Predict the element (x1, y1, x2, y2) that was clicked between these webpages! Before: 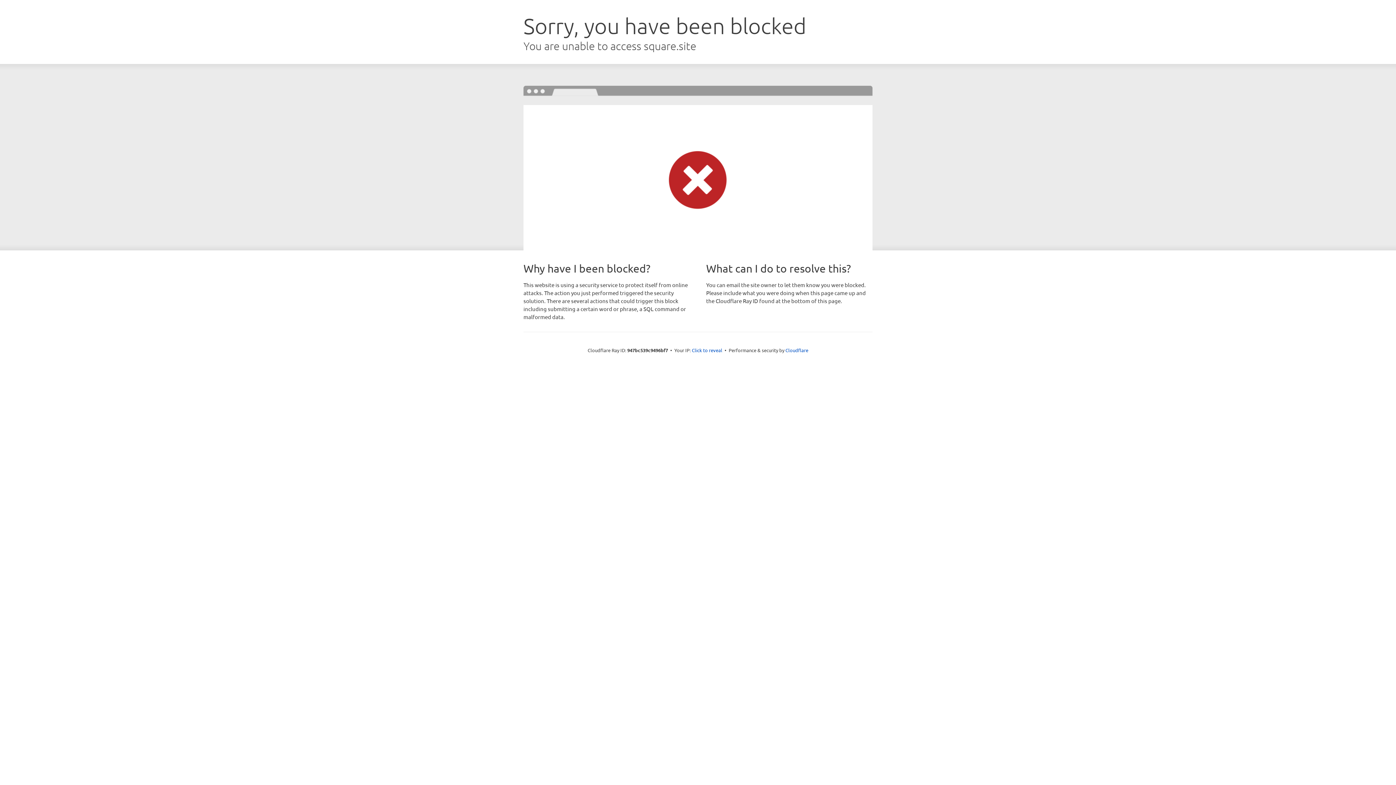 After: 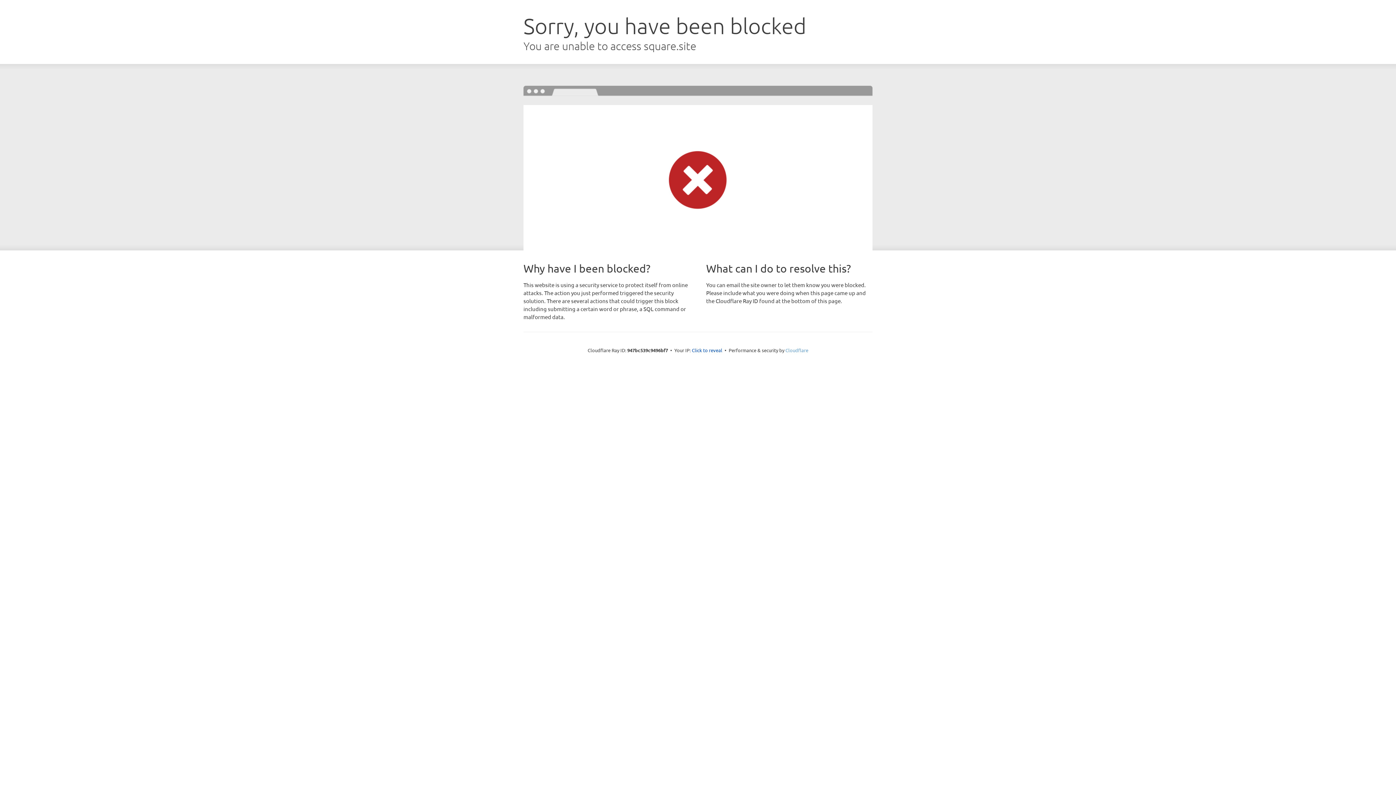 Action: label: Cloudflare bbox: (785, 347, 808, 353)